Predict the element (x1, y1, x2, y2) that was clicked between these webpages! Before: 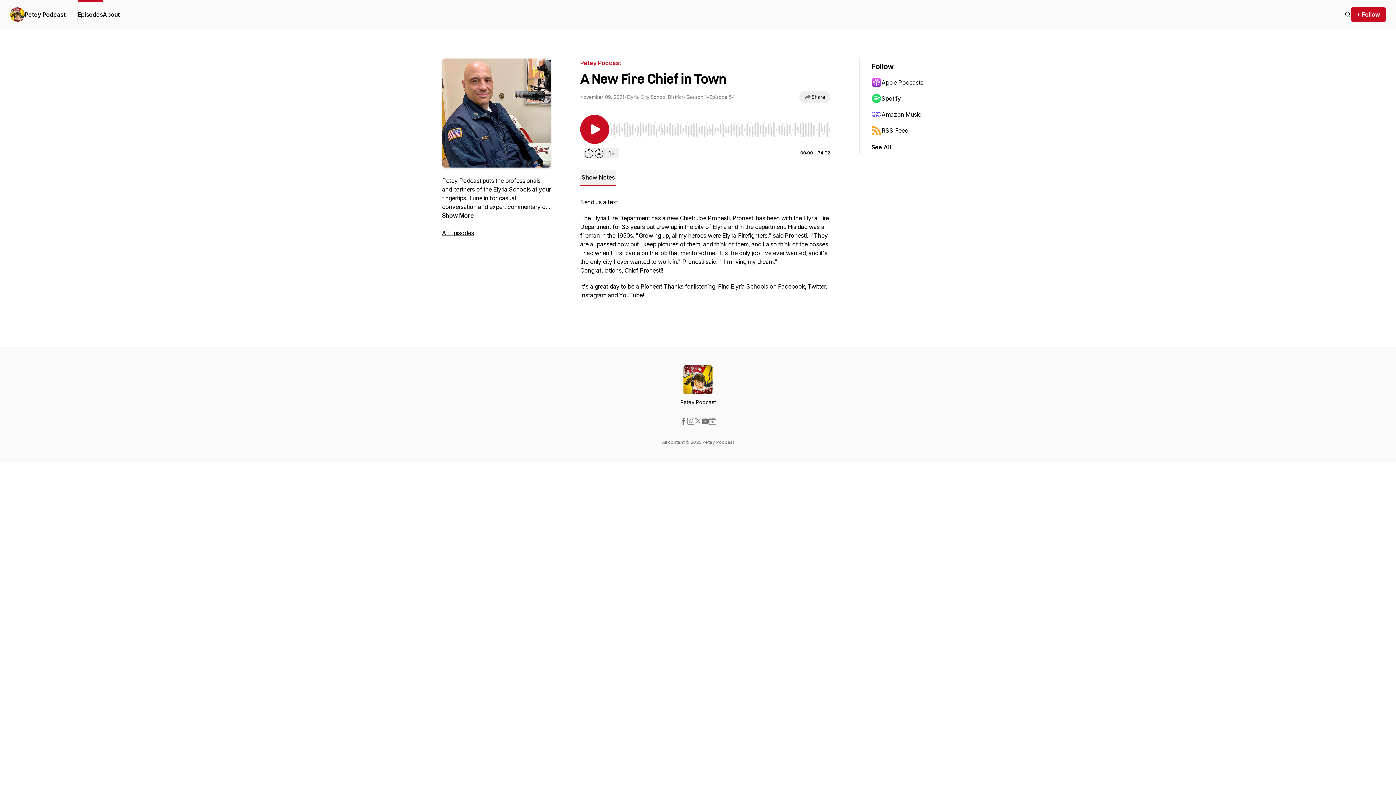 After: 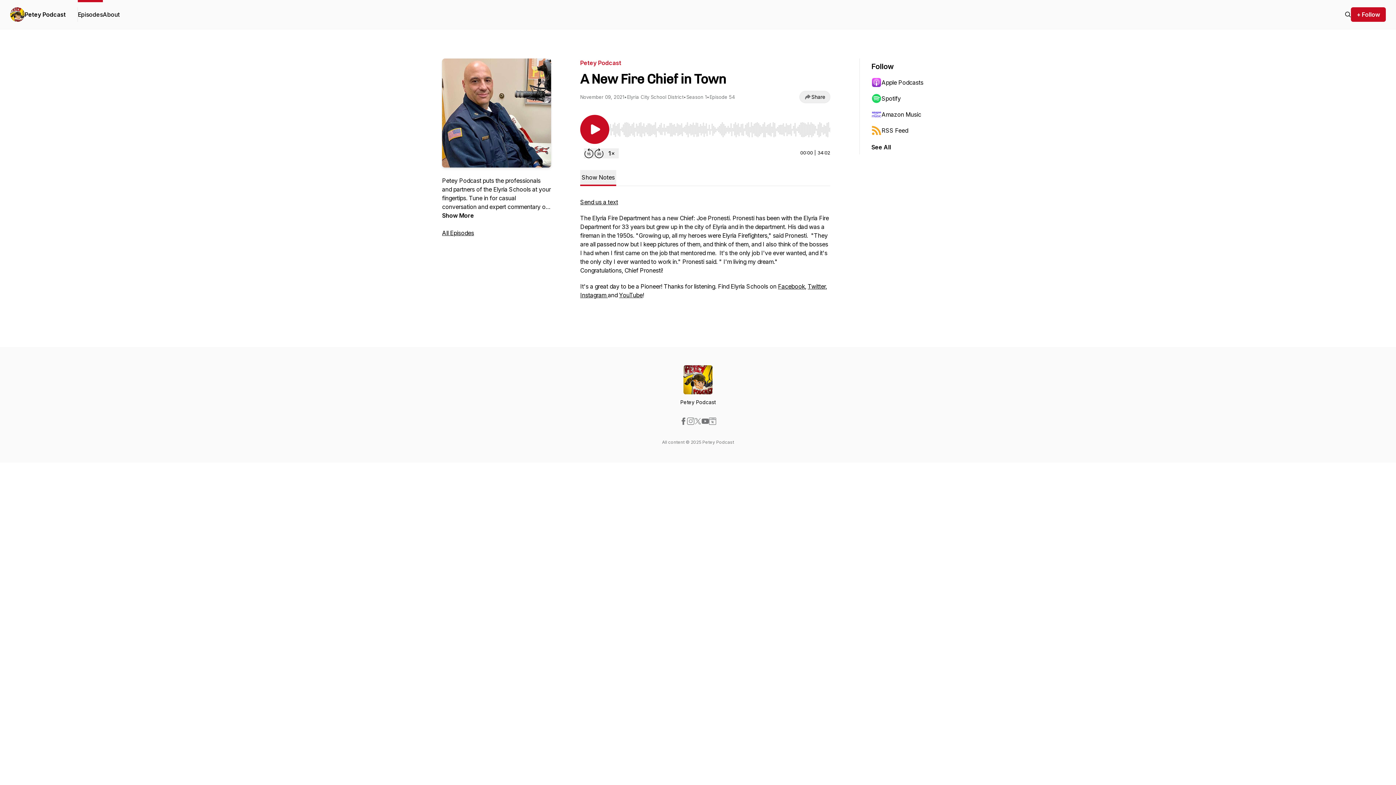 Action: label: Spotify bbox: (871, 90, 942, 106)